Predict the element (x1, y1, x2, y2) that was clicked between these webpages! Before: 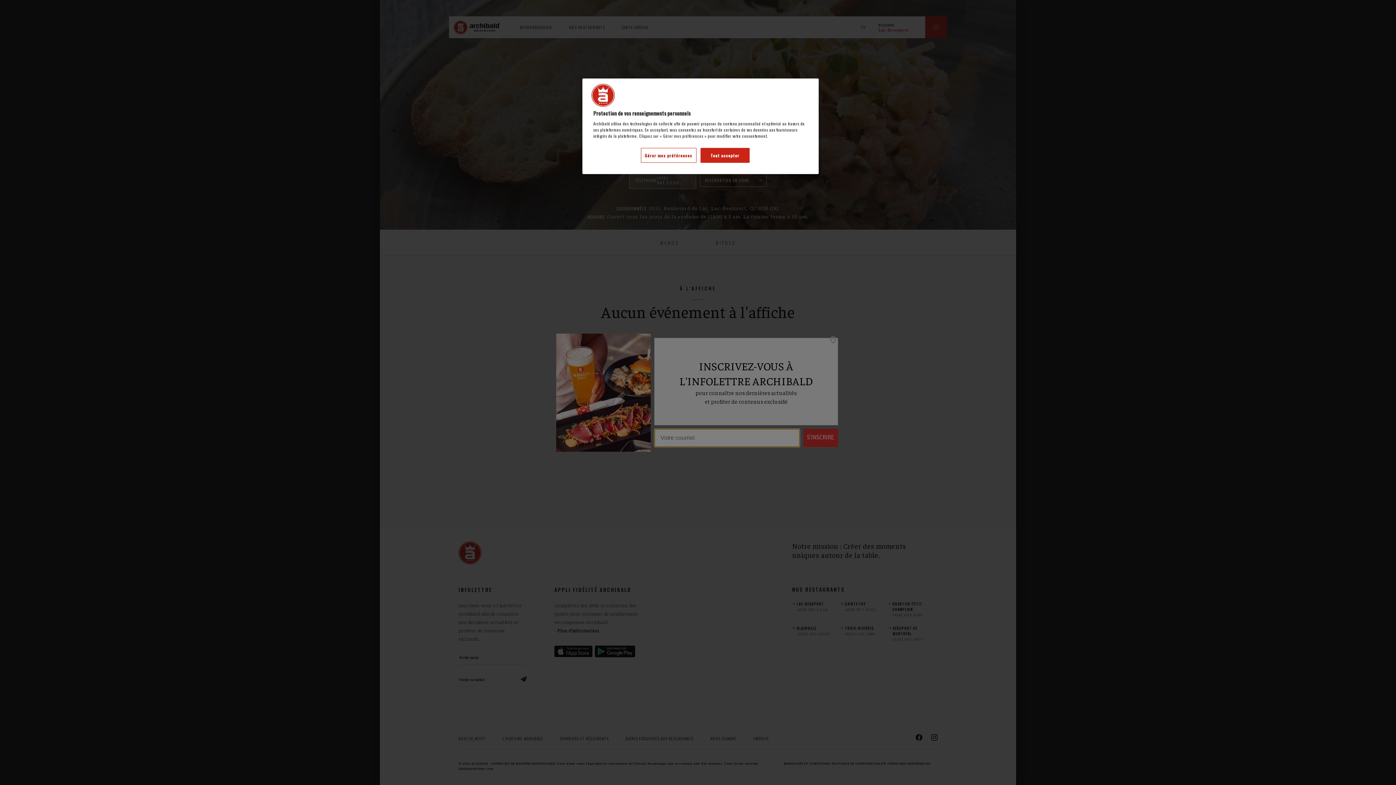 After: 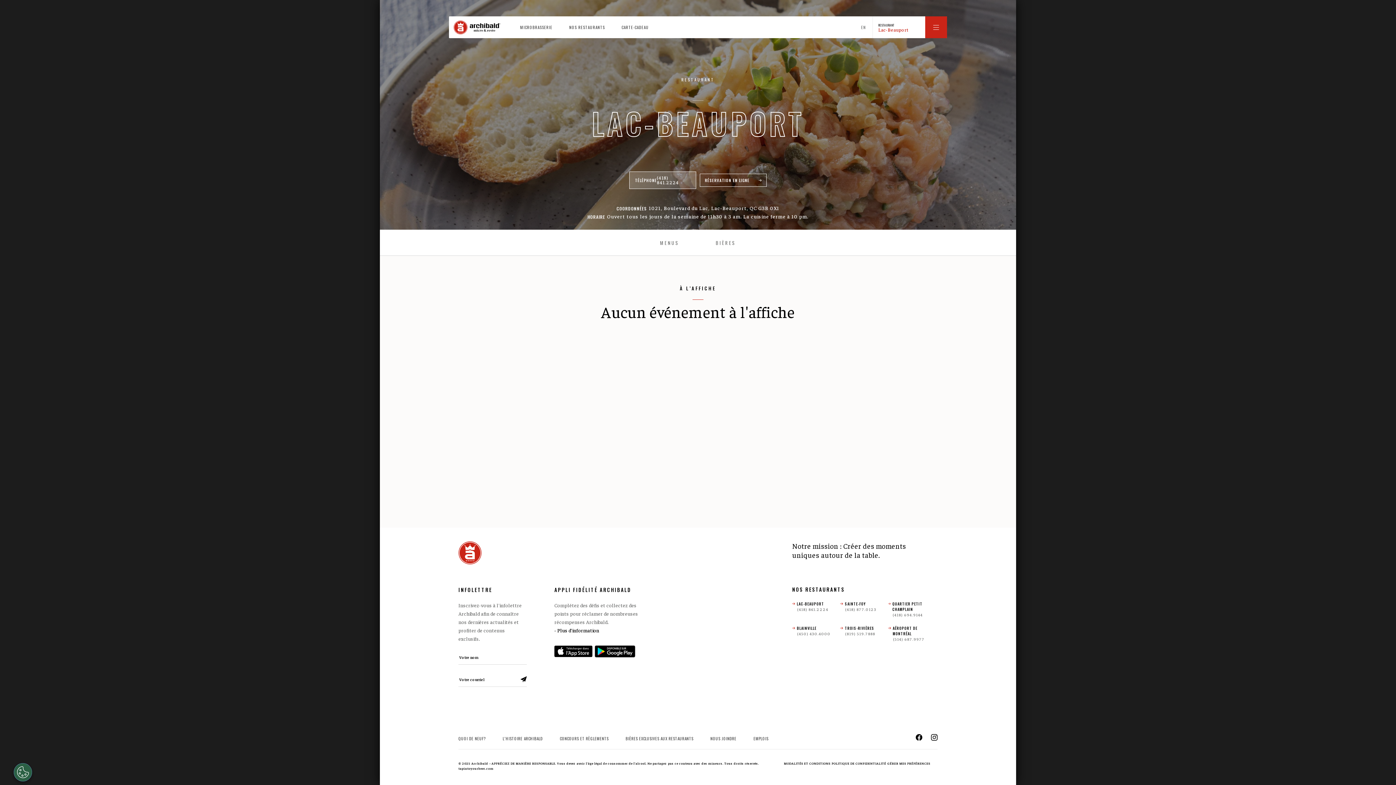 Action: bbox: (700, 148, 749, 162) label: Tout accepter